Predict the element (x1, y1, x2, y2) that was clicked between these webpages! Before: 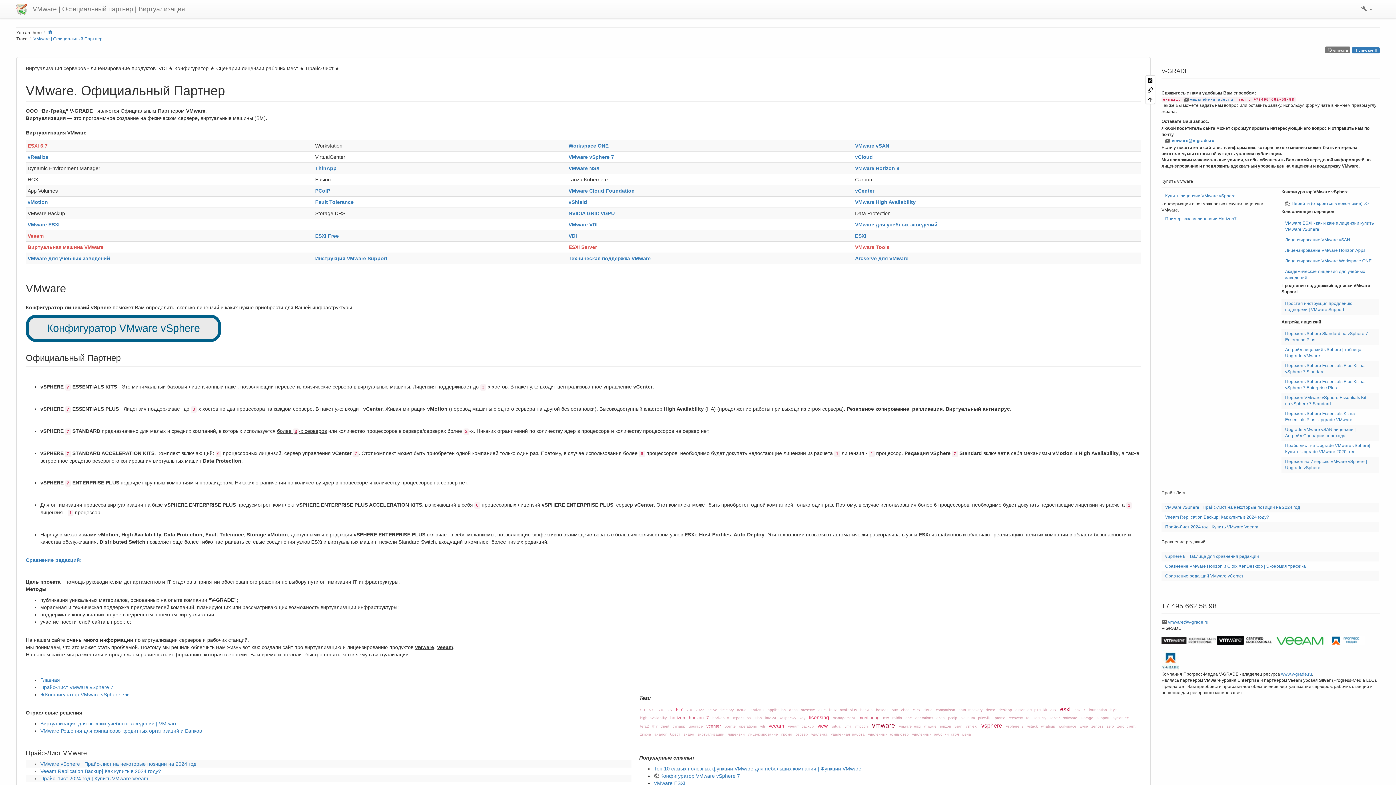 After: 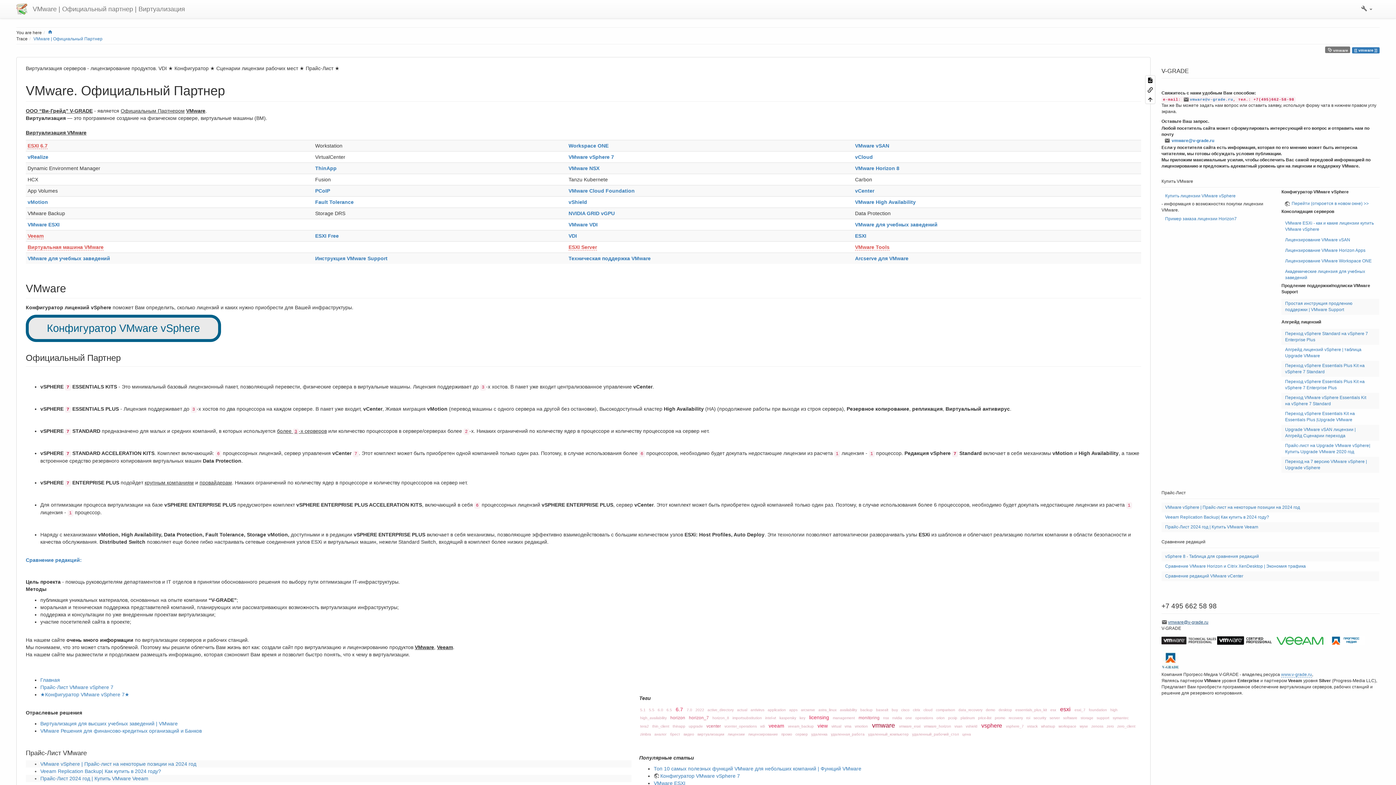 Action: bbox: (1161, 620, 1208, 625) label: vmware@v-grade.ru